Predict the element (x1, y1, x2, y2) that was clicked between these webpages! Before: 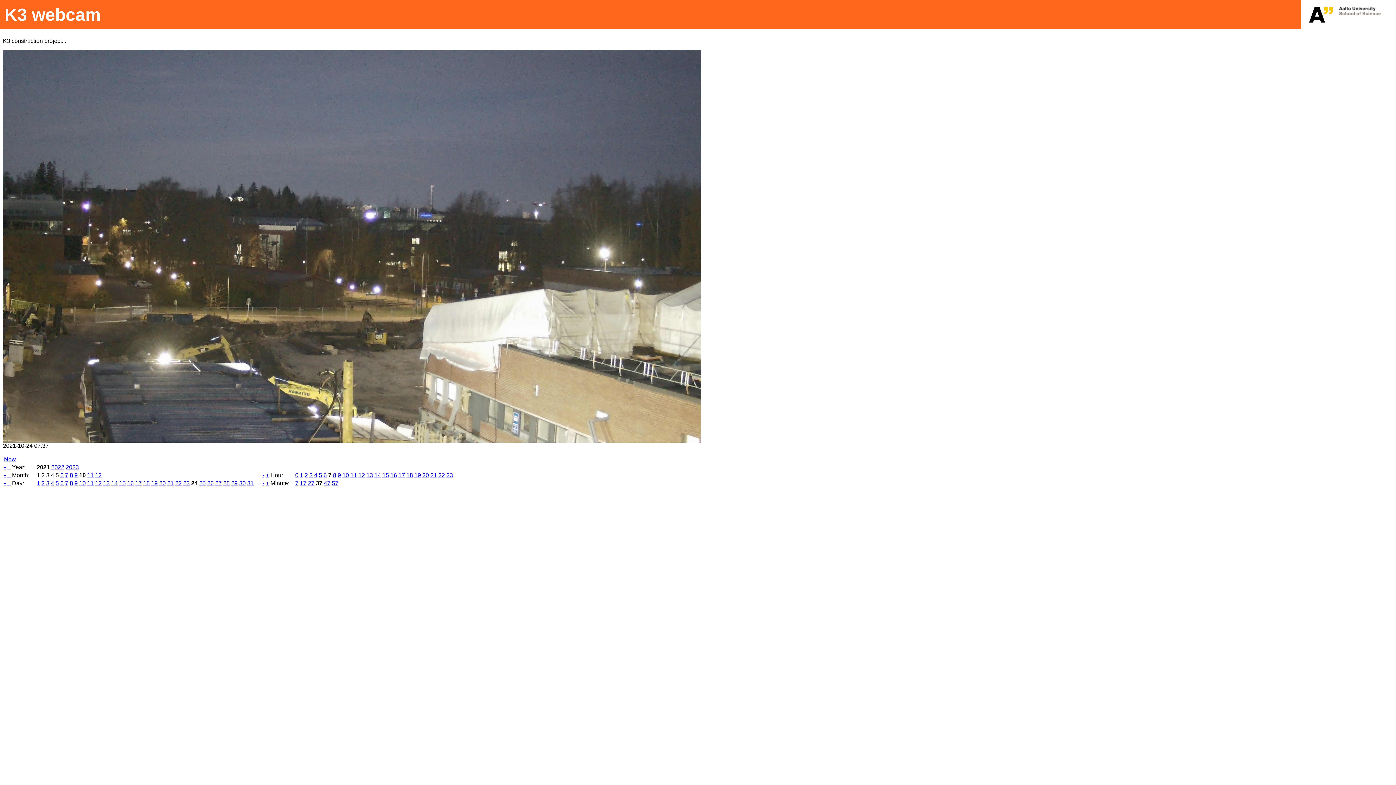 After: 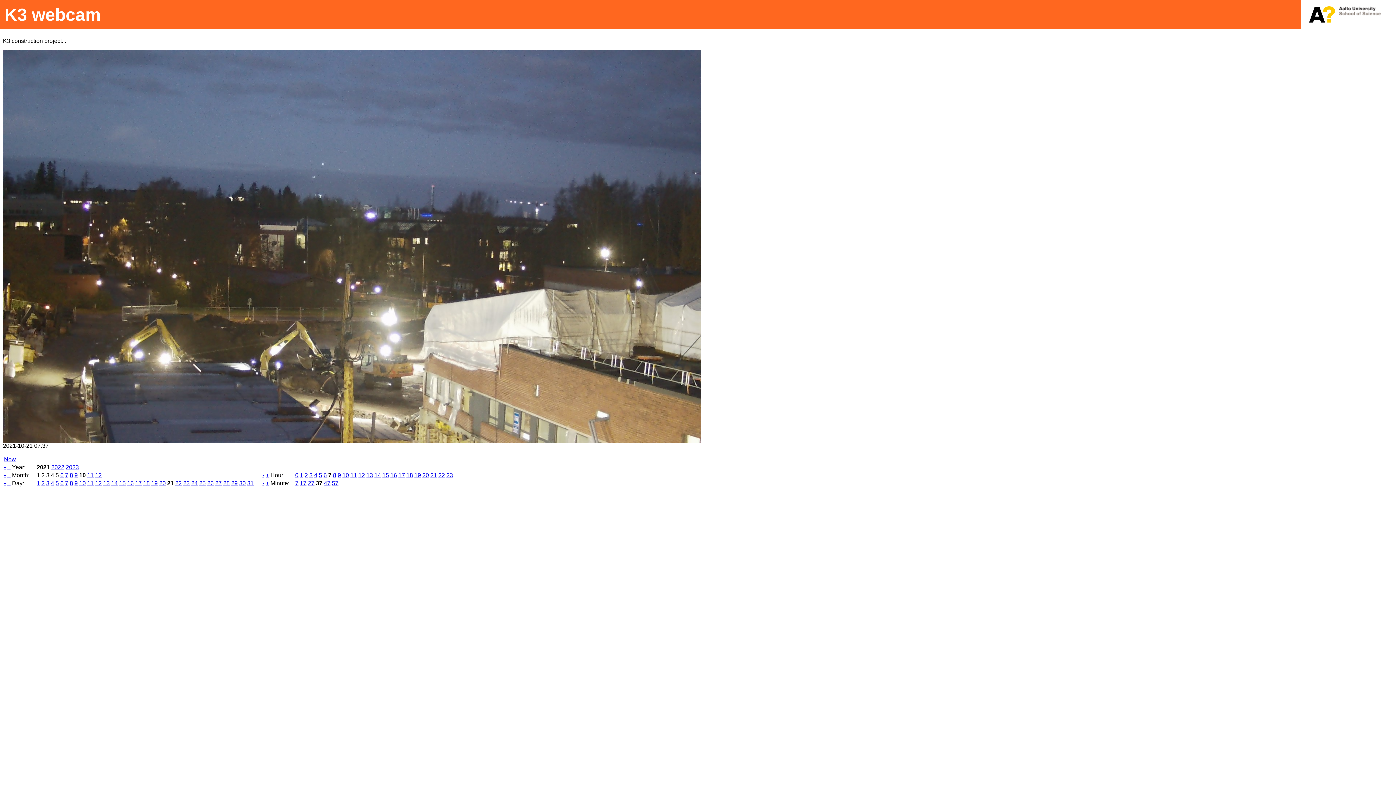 Action: bbox: (167, 480, 173, 486) label: 21